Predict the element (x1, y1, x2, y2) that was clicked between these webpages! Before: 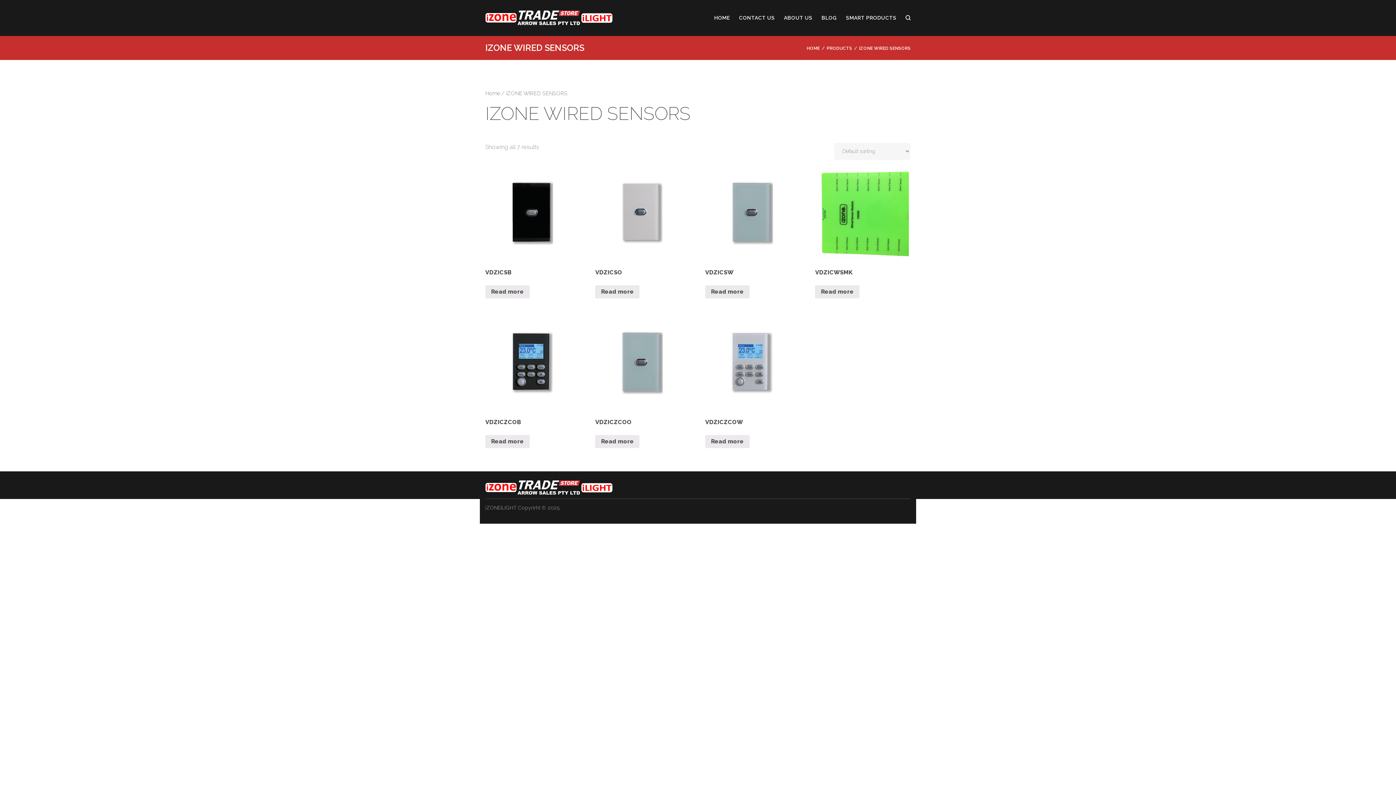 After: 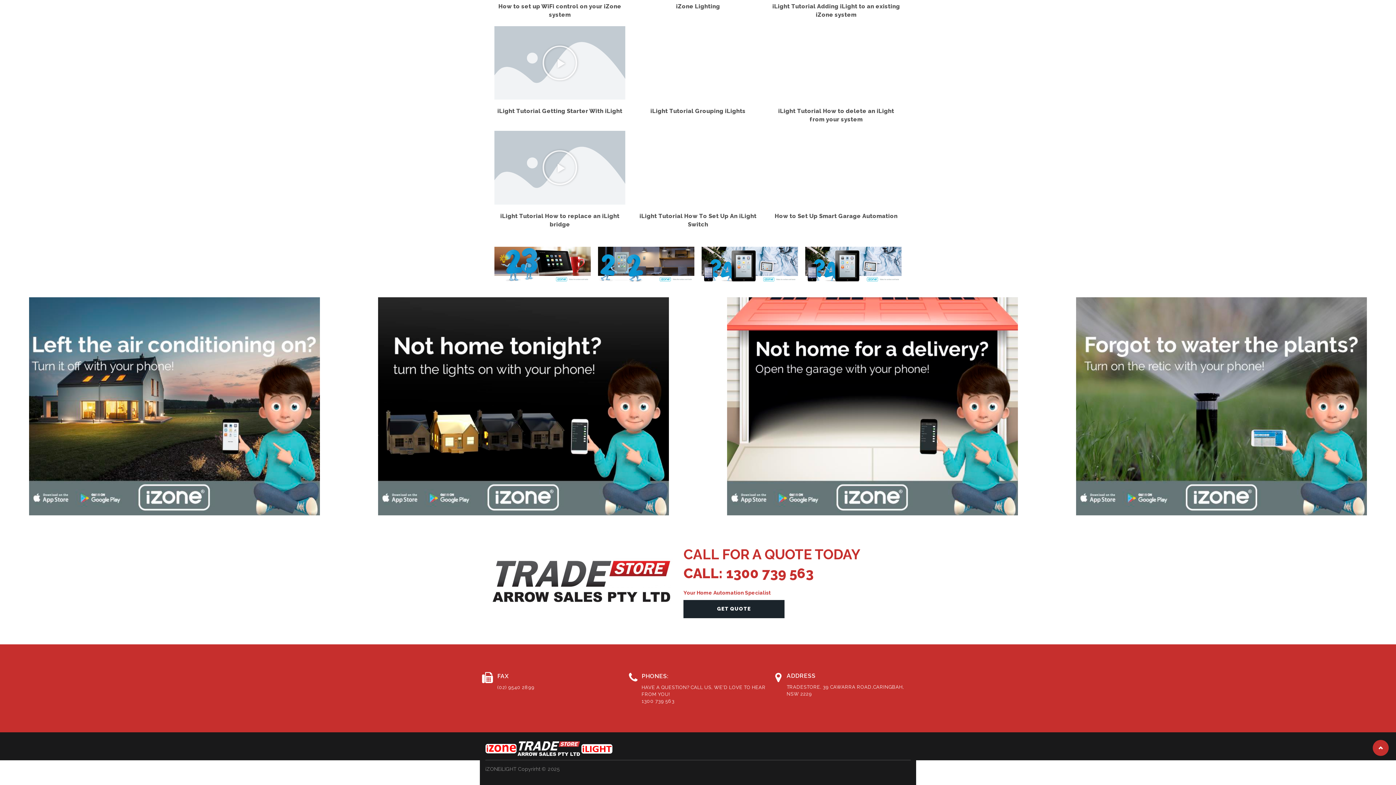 Action: bbox: (739, 11, 775, 24) label: CONTACT US